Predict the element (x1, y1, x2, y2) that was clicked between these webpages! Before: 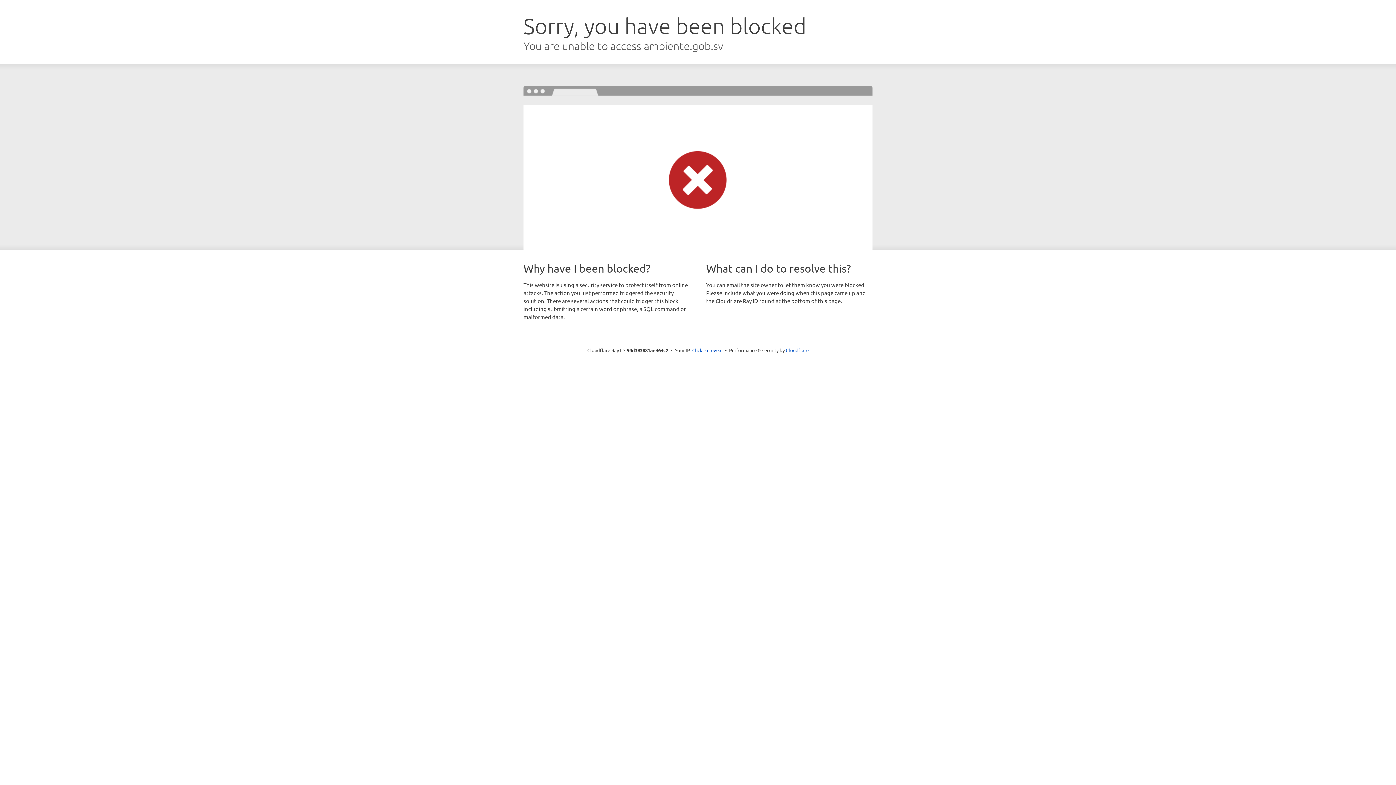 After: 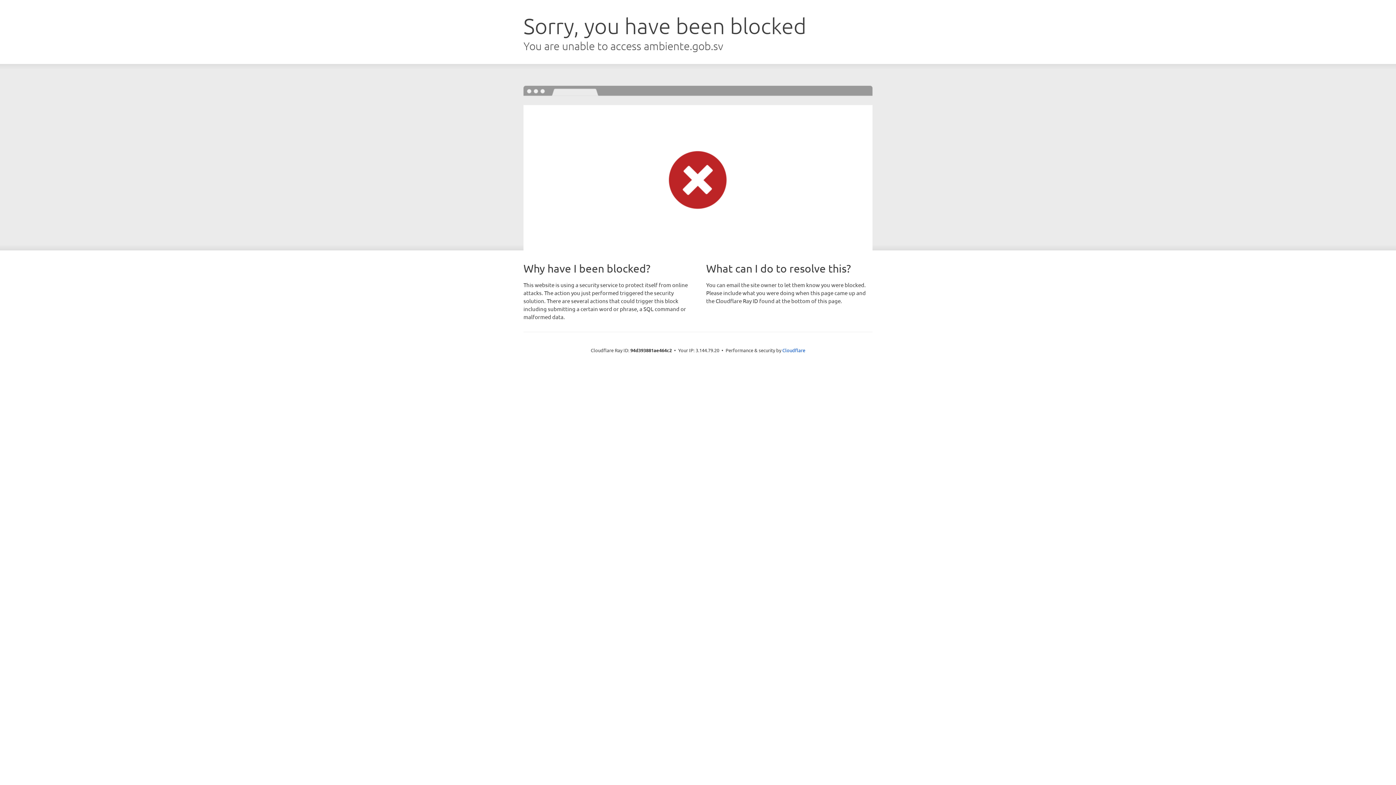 Action: bbox: (692, 346, 722, 353) label: Click to reveal